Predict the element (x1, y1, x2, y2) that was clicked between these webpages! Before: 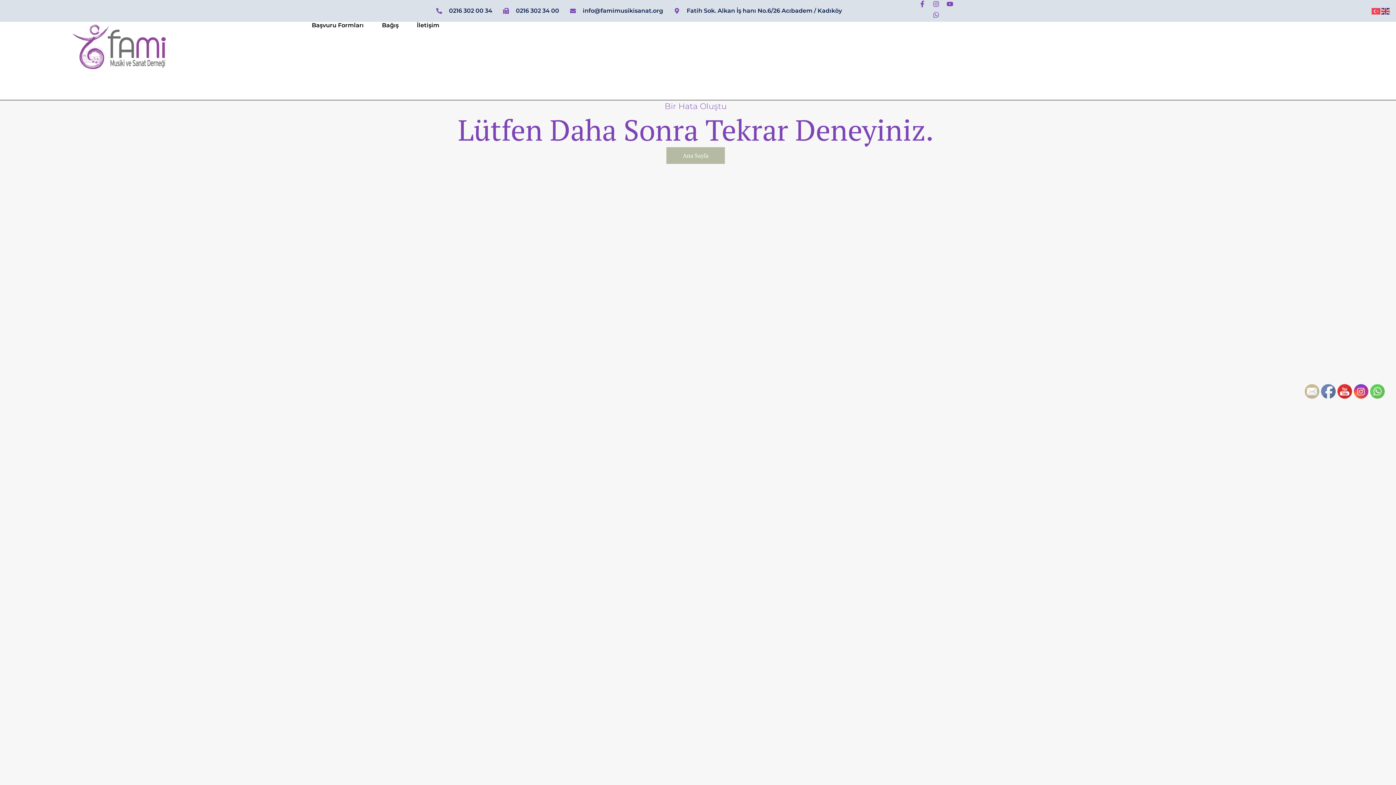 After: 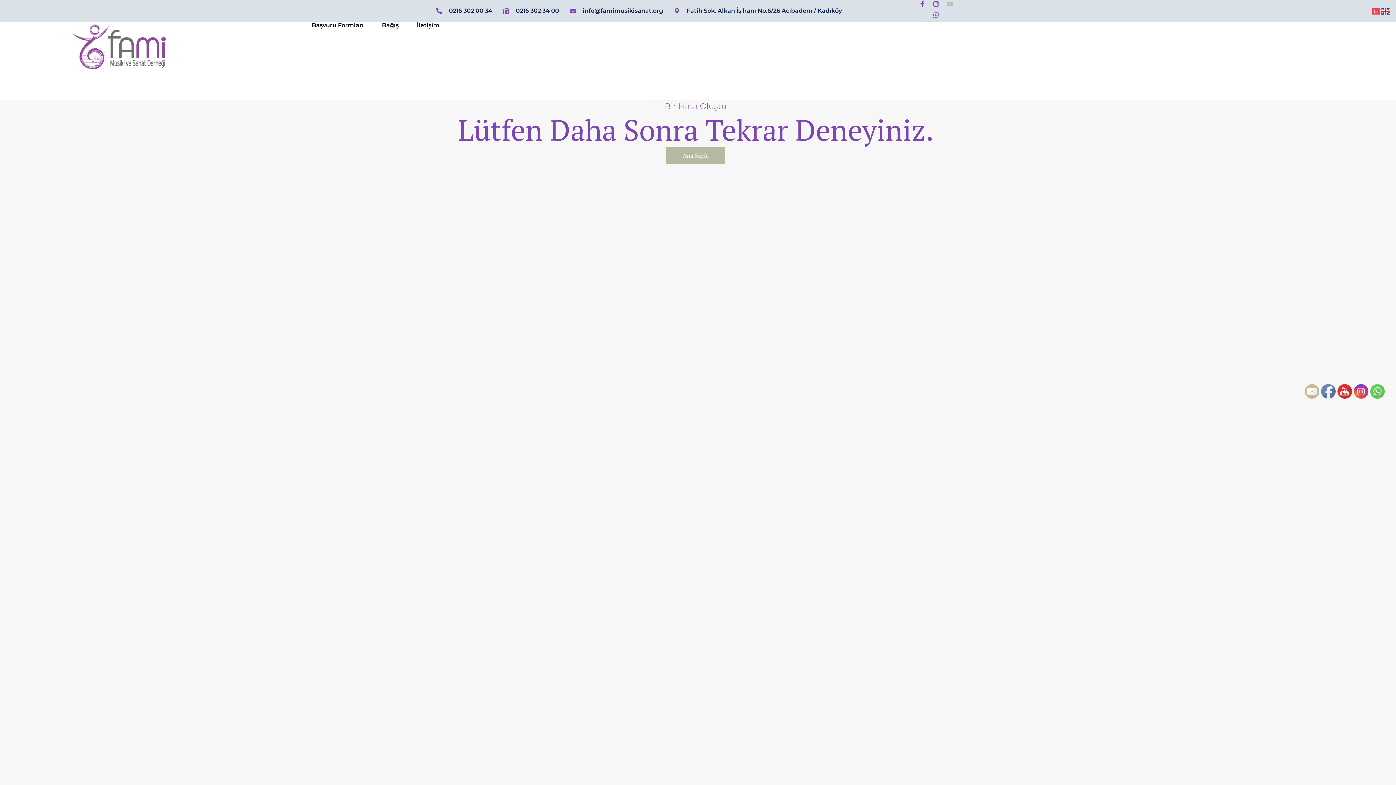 Action: bbox: (946, 0, 953, 7) label: Youtube